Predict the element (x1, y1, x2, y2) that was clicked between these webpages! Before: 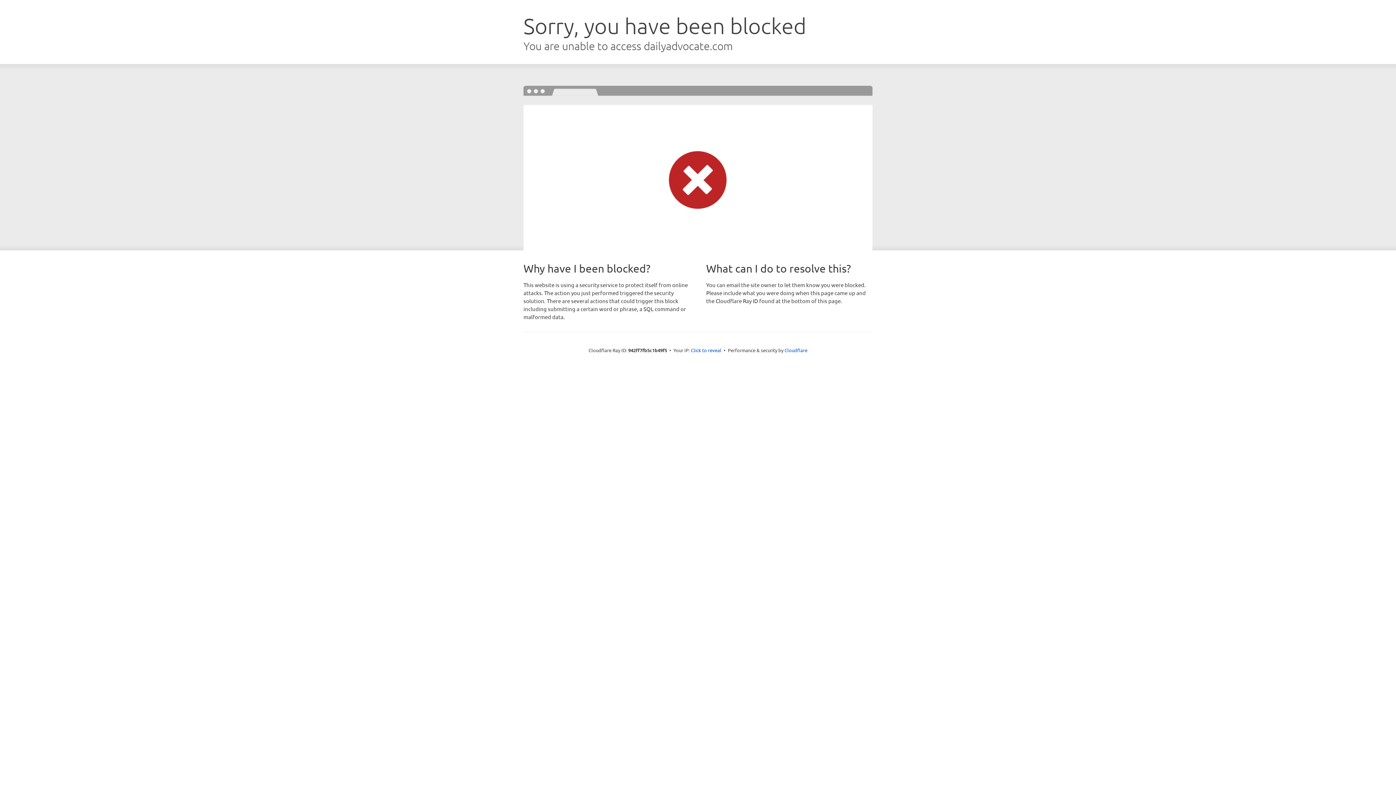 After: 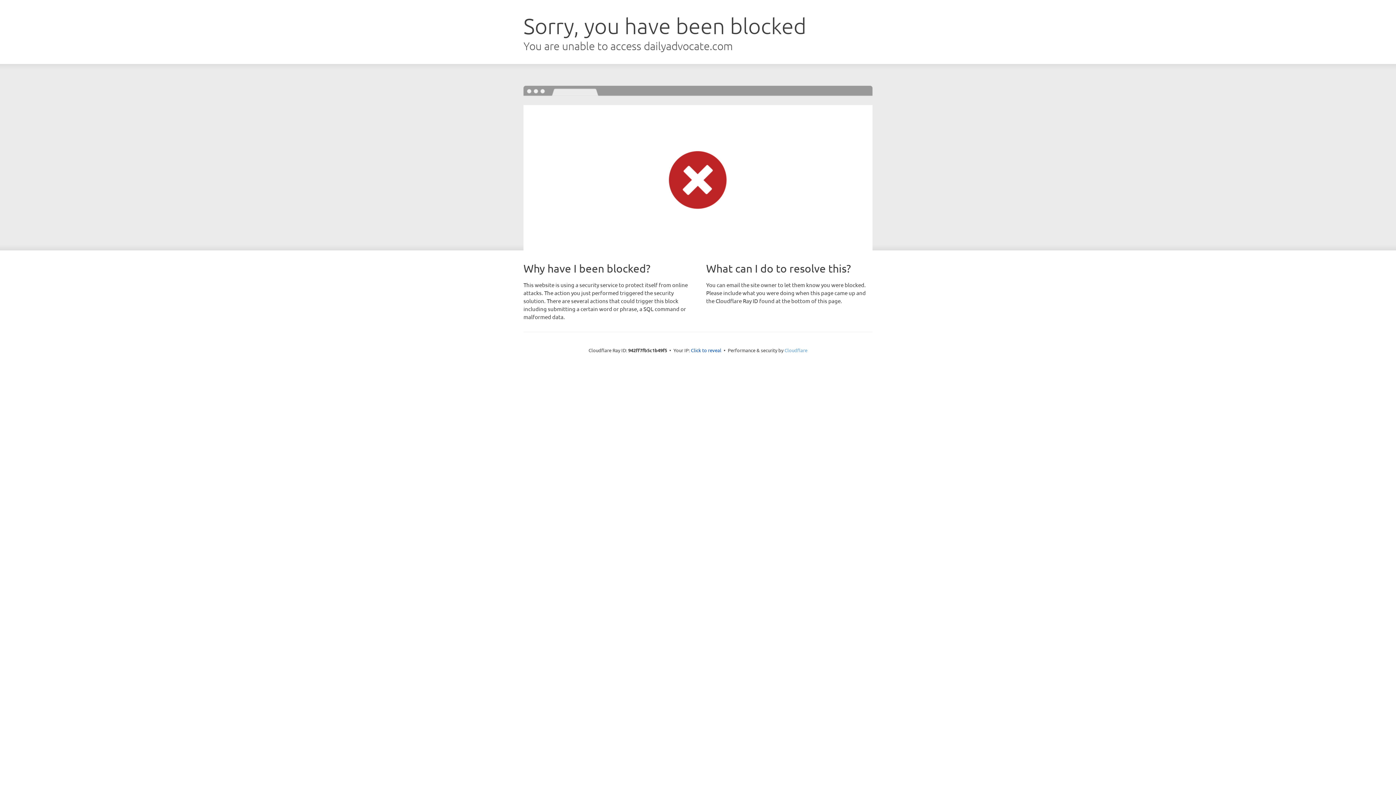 Action: label: Cloudflare bbox: (784, 347, 807, 353)